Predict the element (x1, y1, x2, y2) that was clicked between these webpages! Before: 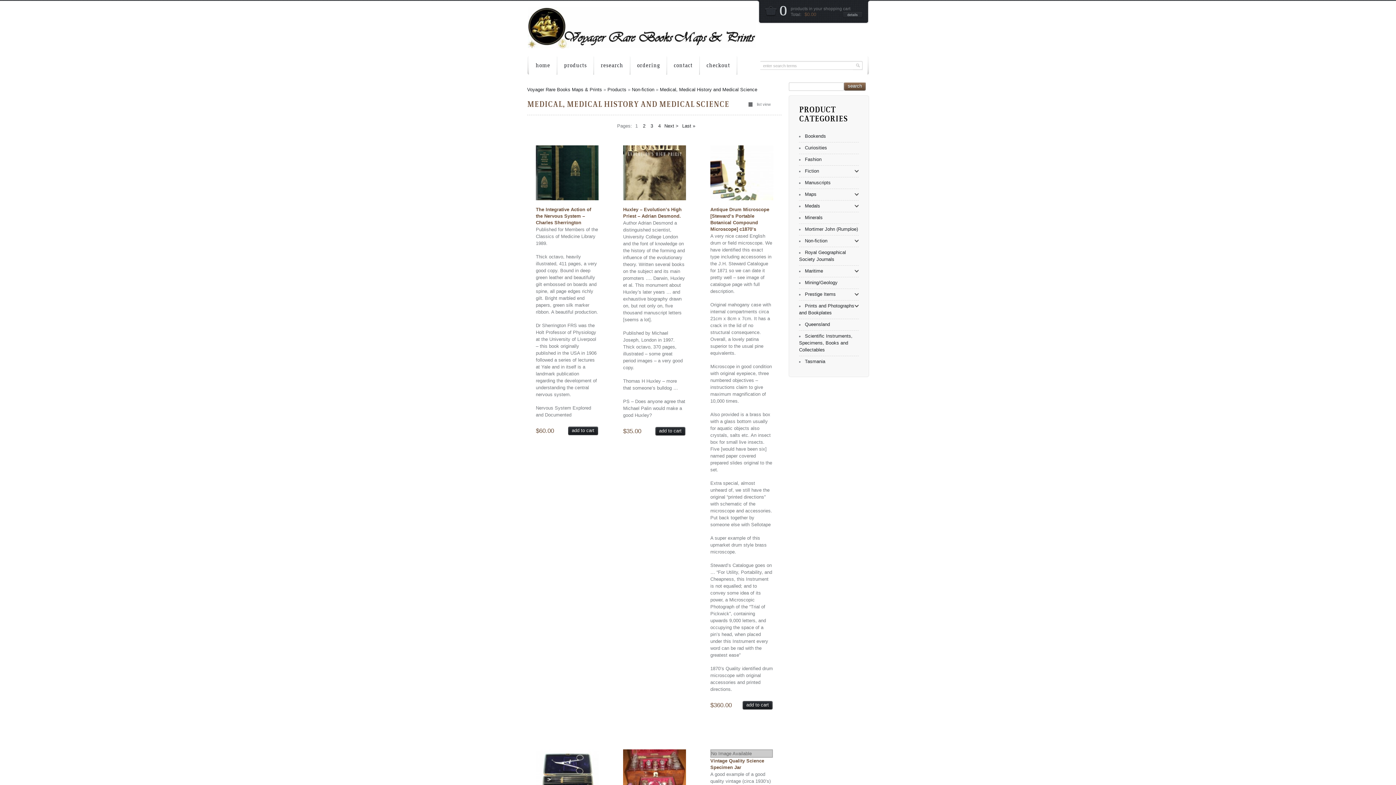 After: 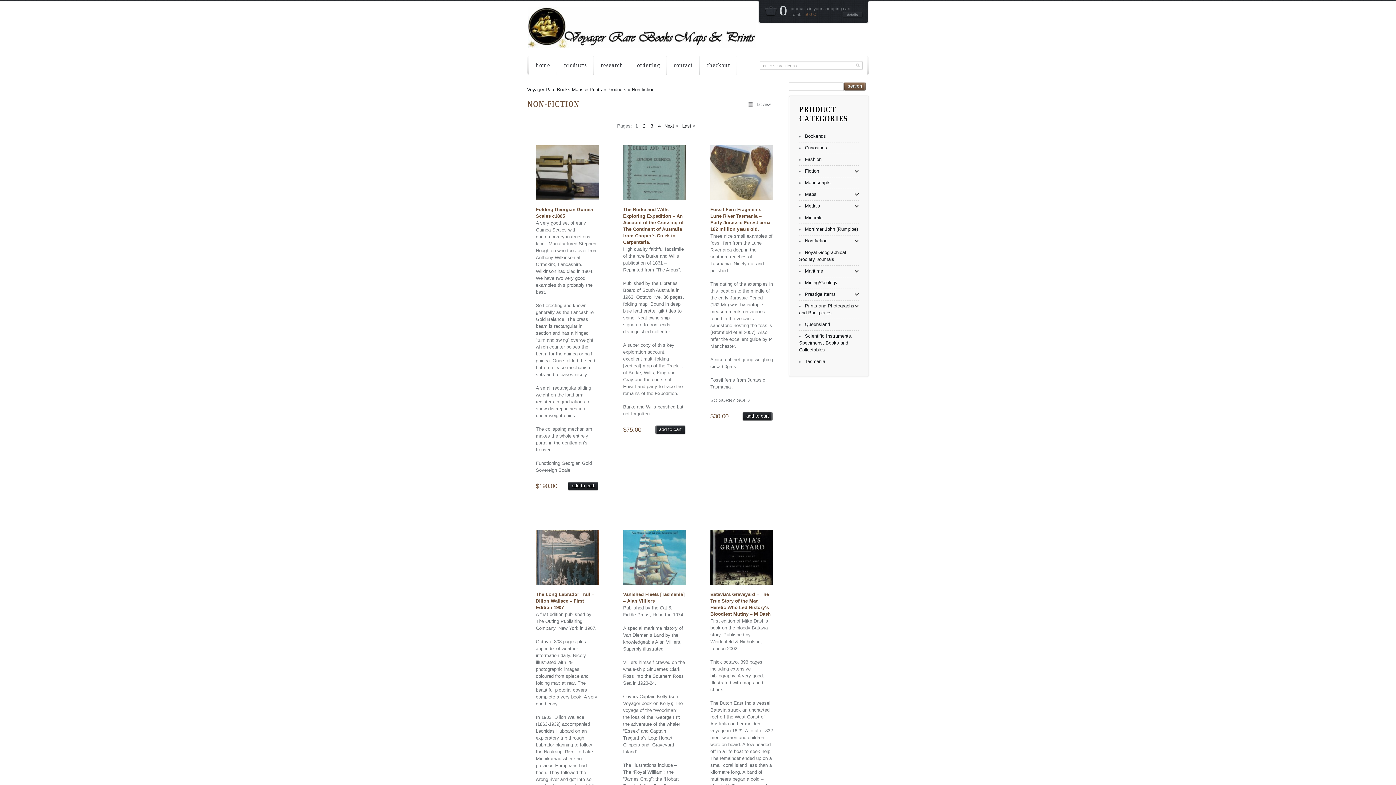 Action: bbox: (632, 86, 654, 92) label: Non-fiction